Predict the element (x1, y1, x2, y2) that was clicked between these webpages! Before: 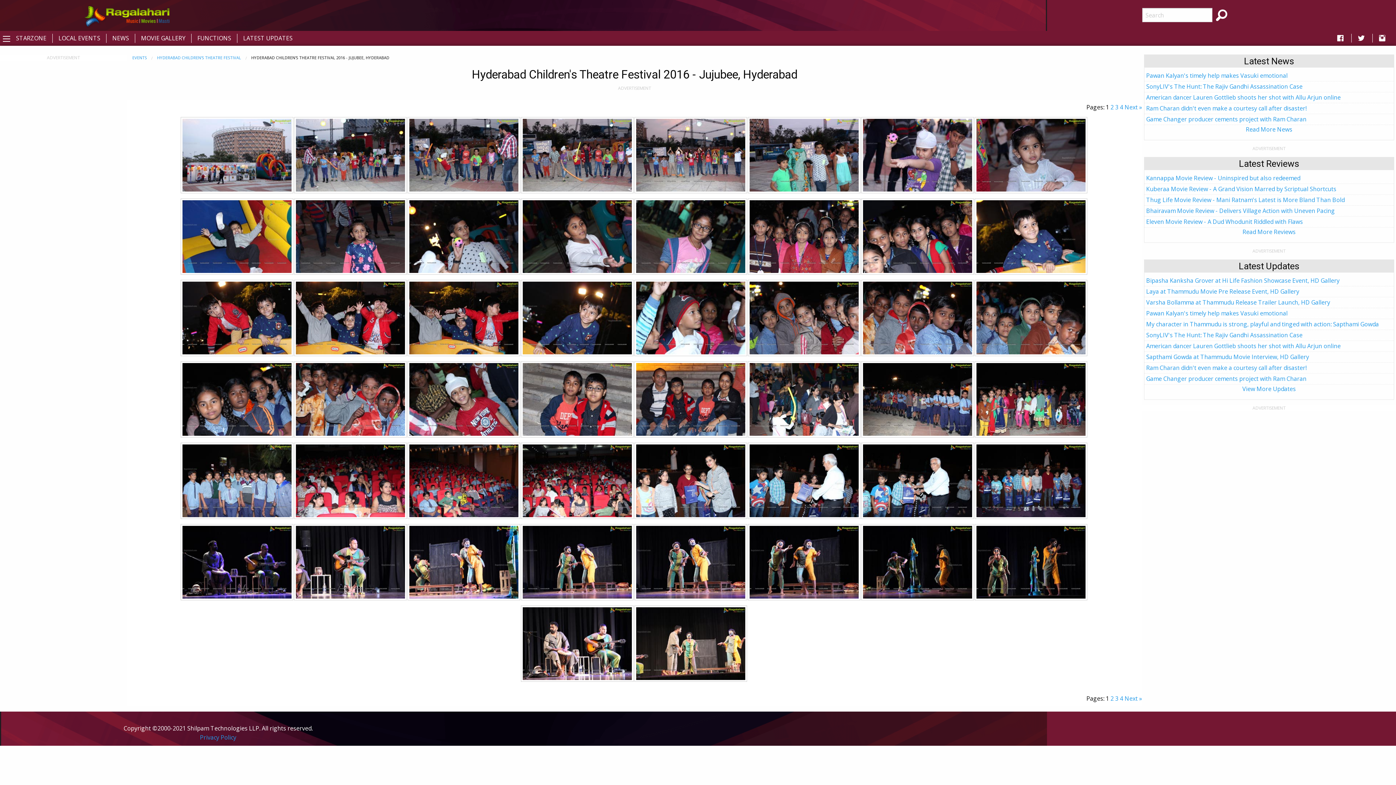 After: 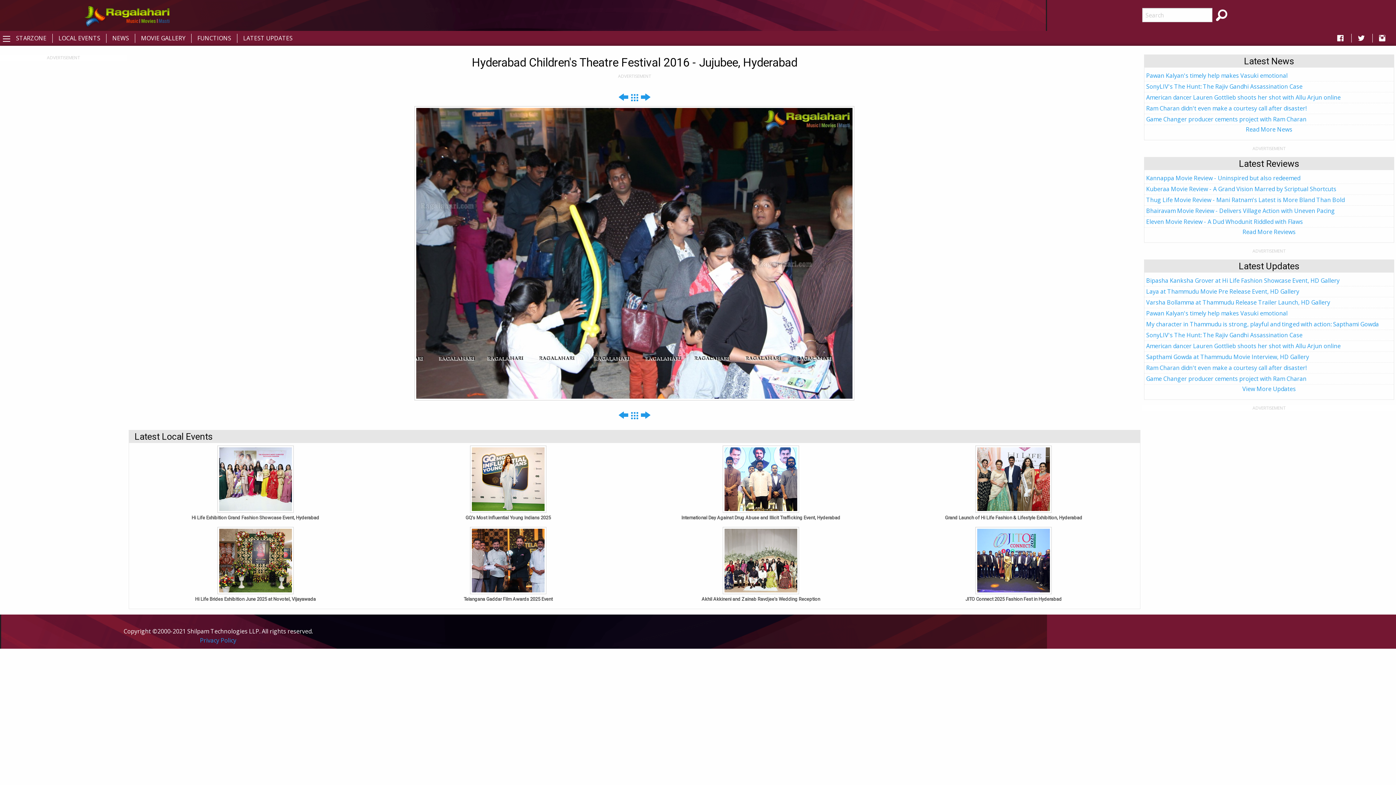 Action: bbox: (748, 397, 860, 405)